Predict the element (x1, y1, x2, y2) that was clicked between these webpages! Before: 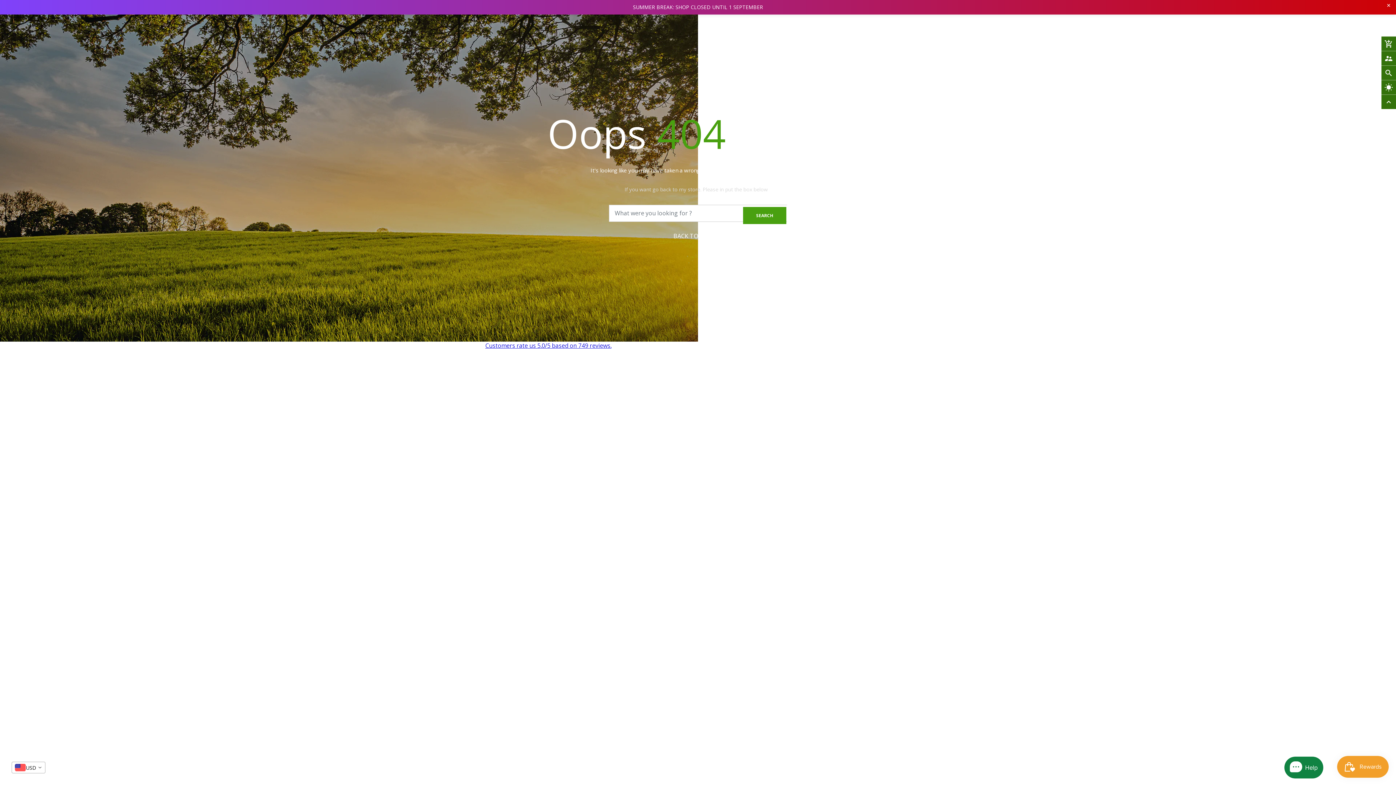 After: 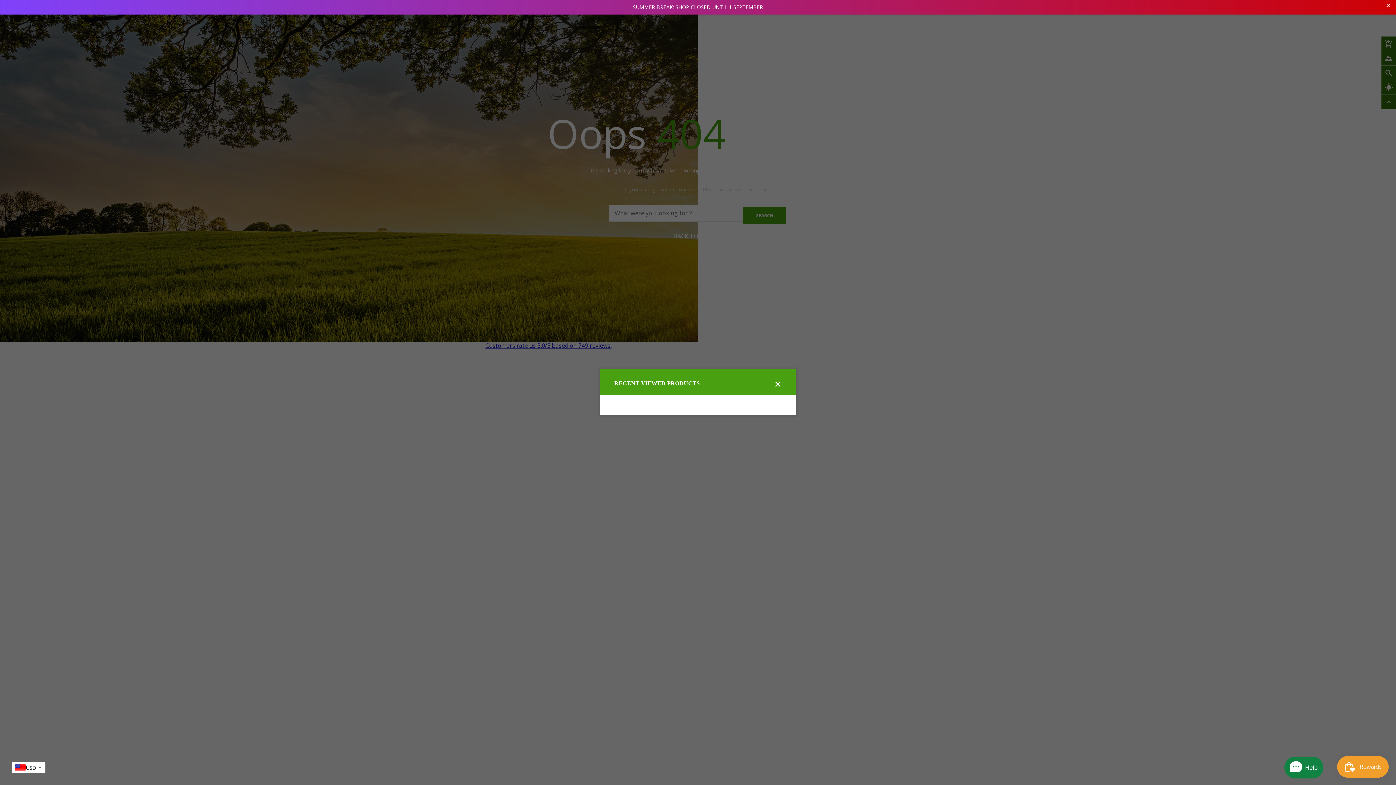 Action: label: wb_sunny bbox: (1381, 80, 1396, 94)